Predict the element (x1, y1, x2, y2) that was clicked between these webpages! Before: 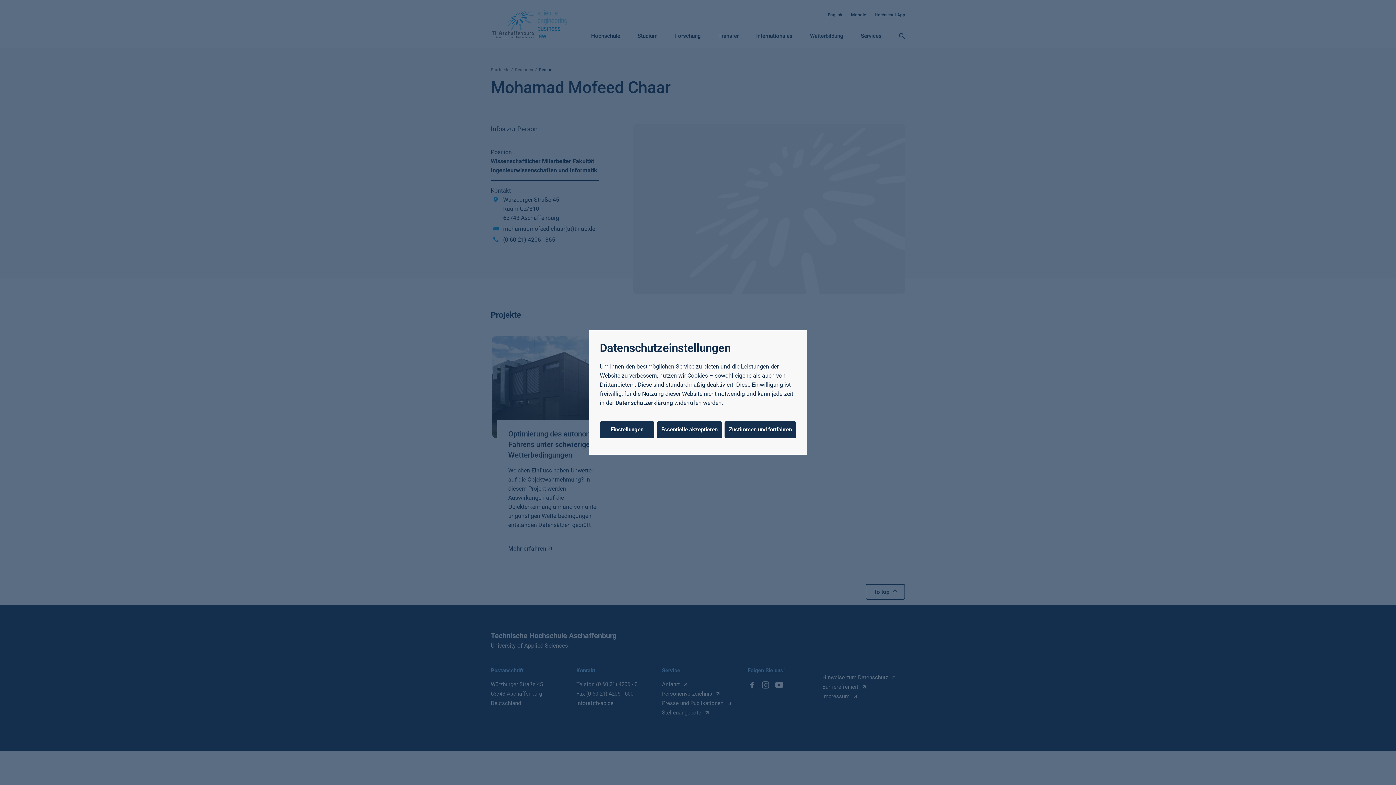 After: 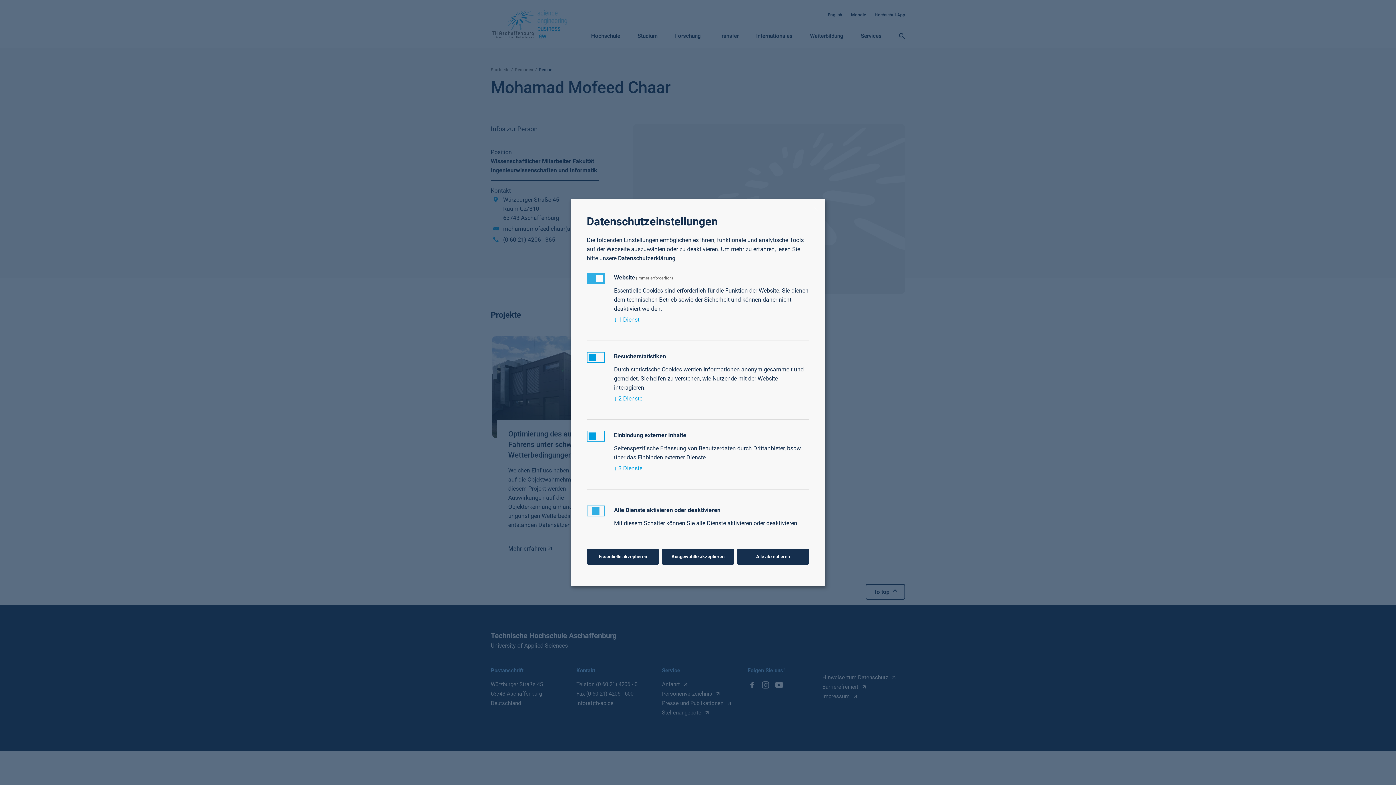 Action: bbox: (600, 421, 654, 438) label: Einstellungen